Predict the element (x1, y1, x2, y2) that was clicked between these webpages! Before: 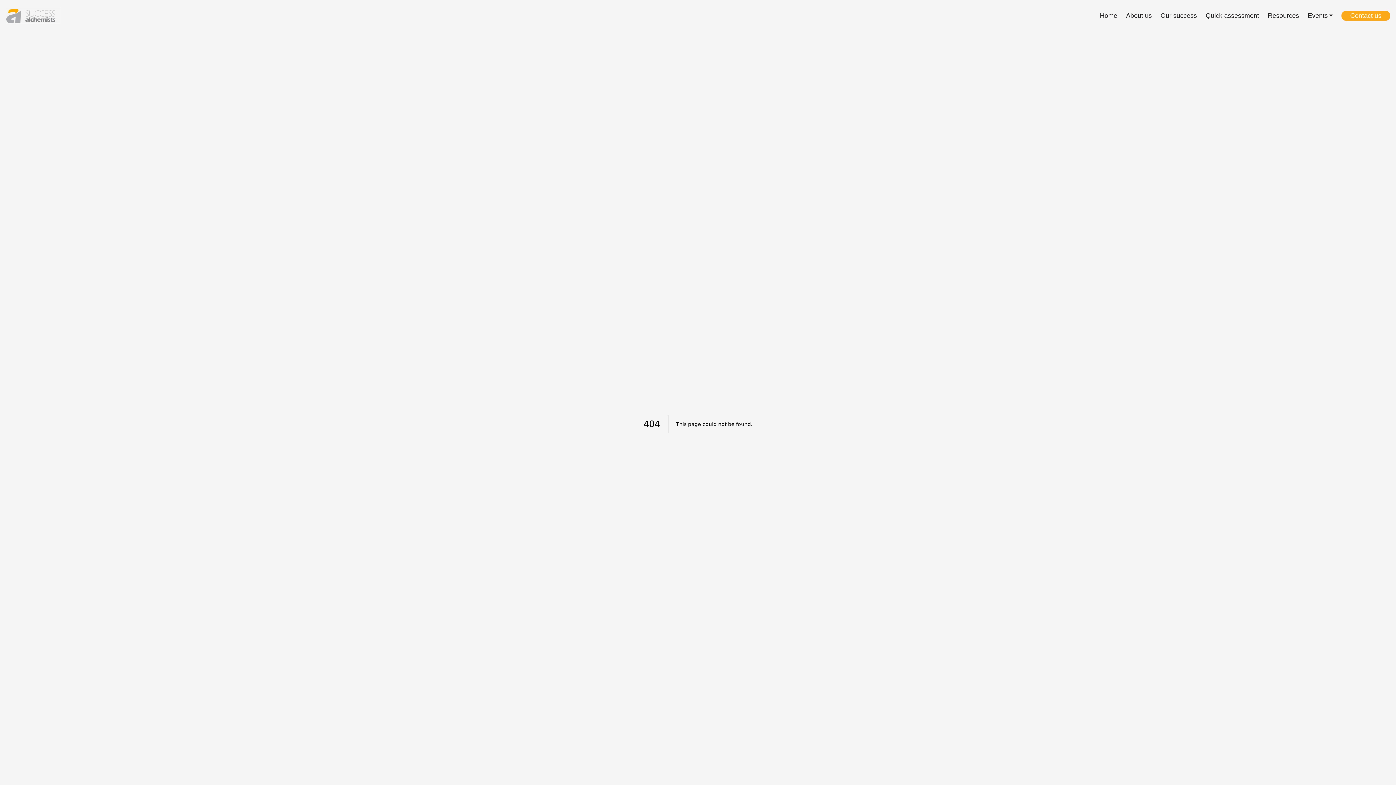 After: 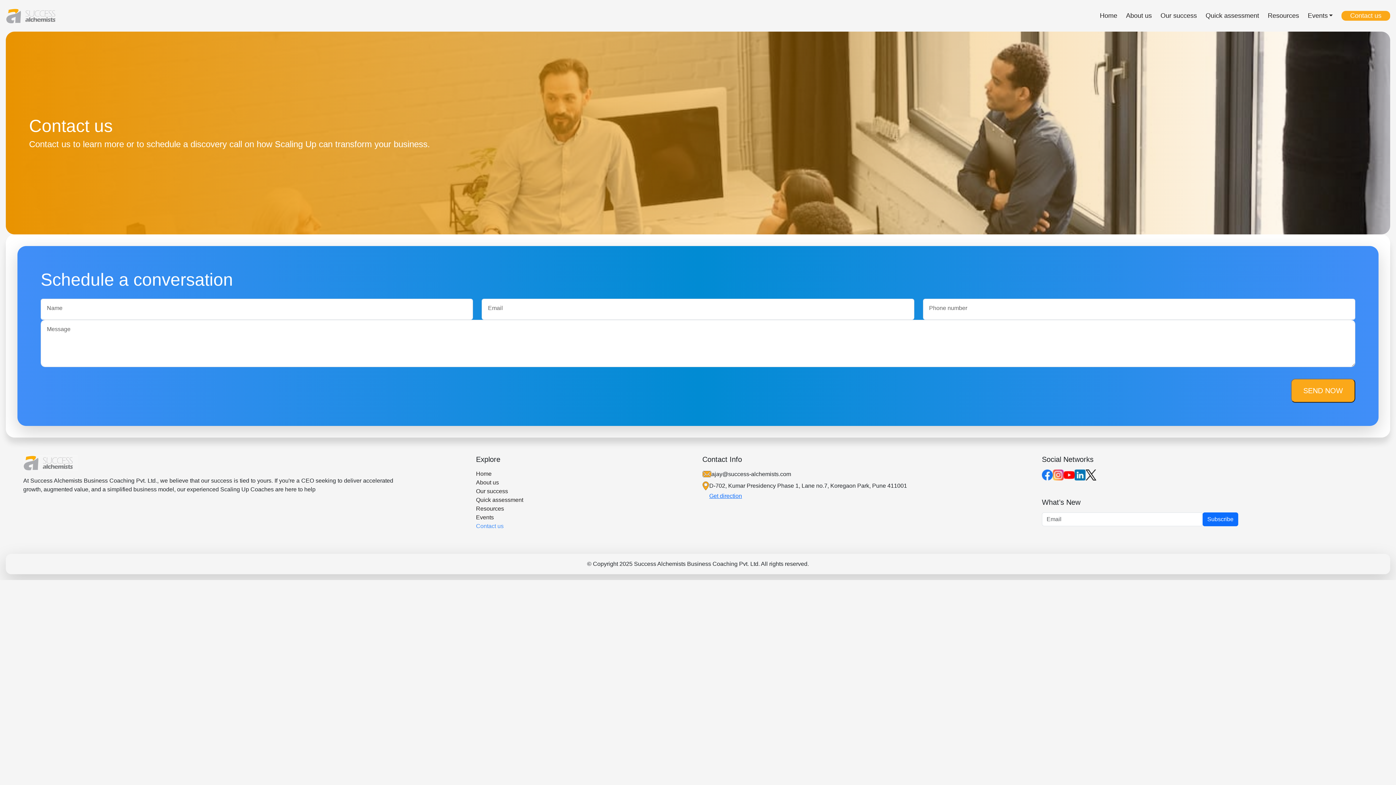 Action: bbox: (1341, 10, 1390, 20) label: Contact us